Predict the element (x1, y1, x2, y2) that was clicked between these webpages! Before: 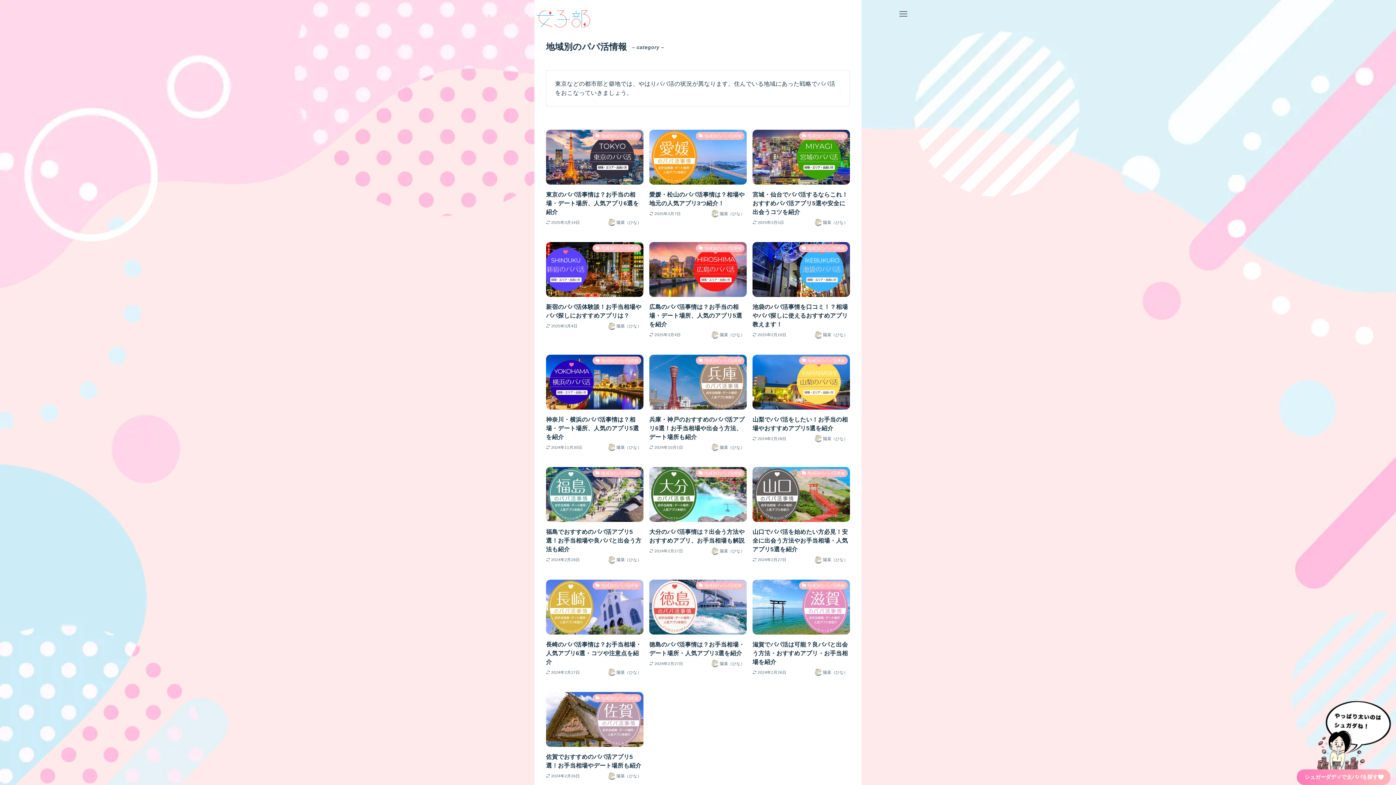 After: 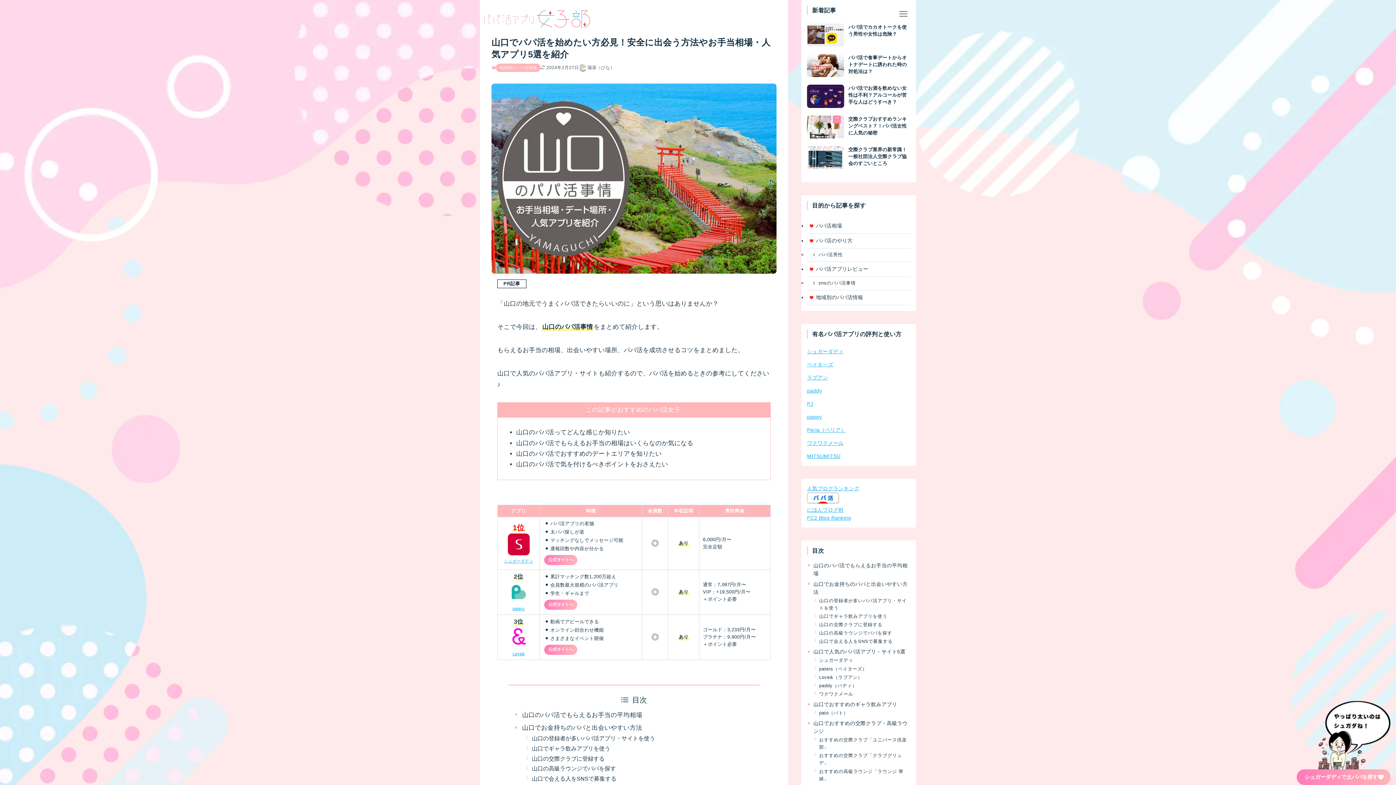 Action: bbox: (752, 467, 850, 565) label: 地域別のパパ活情報
山口でパパ活を始めたい方必見！安全に出会う方法やお手当相場・人気アプリ5選を紹介
2024年2月27日
陽菜（ひな）